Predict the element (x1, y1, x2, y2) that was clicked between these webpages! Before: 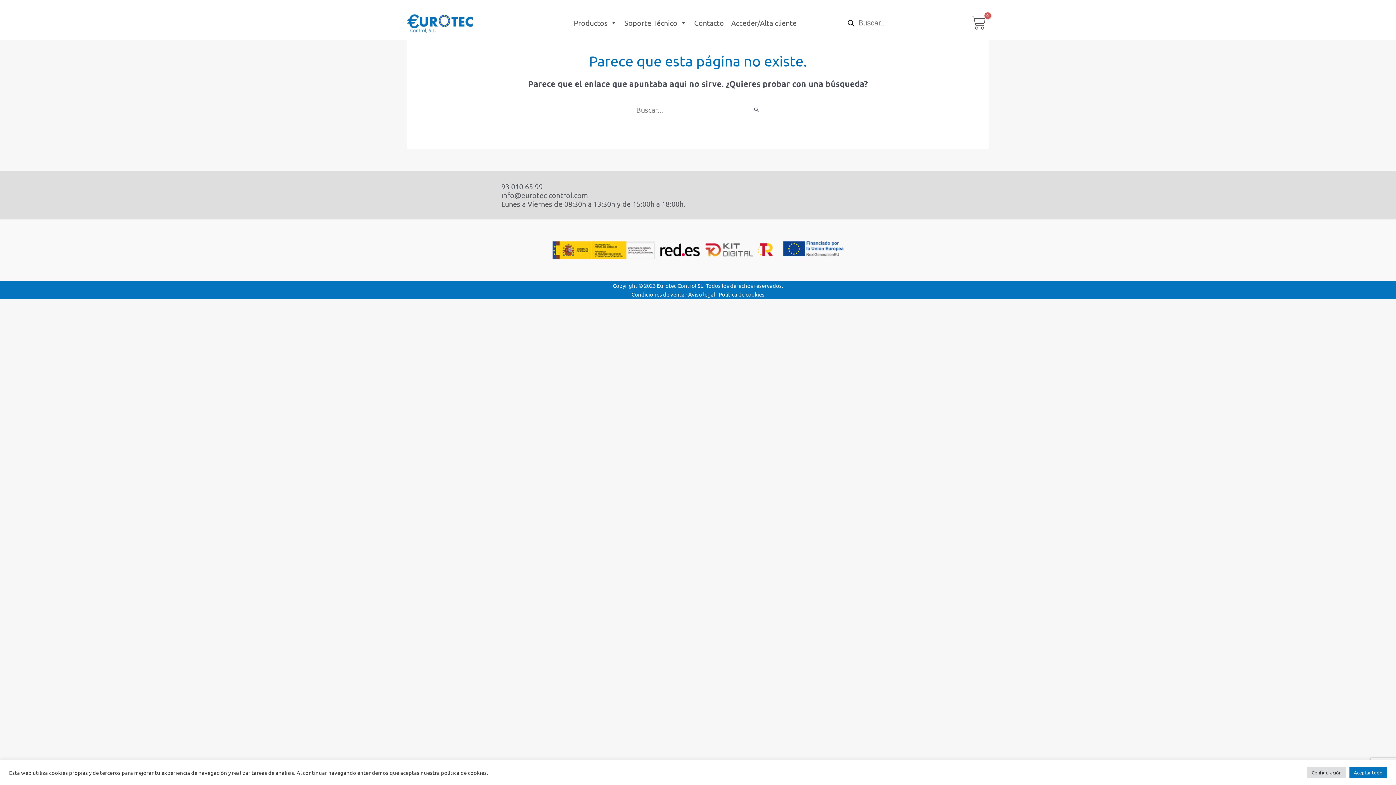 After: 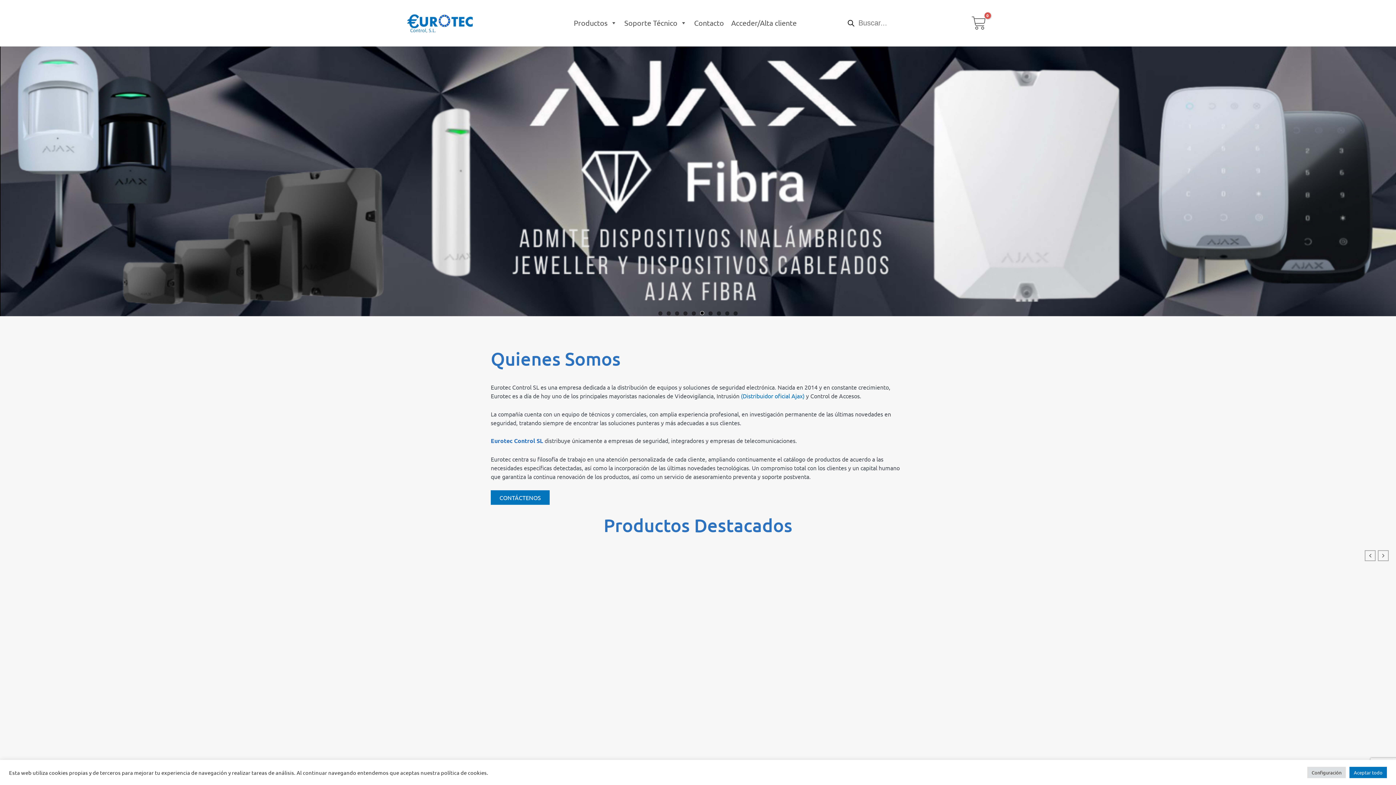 Action: bbox: (407, 18, 473, 25)